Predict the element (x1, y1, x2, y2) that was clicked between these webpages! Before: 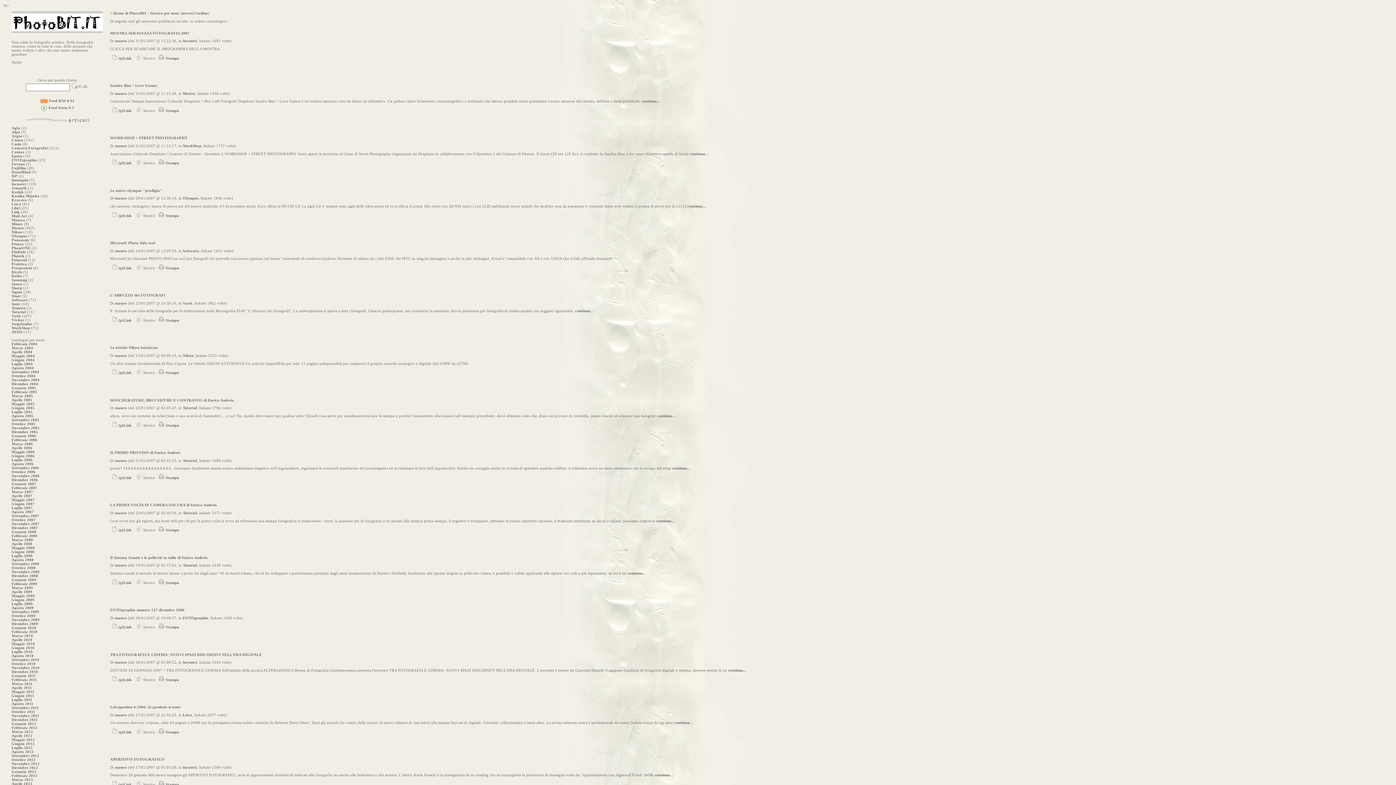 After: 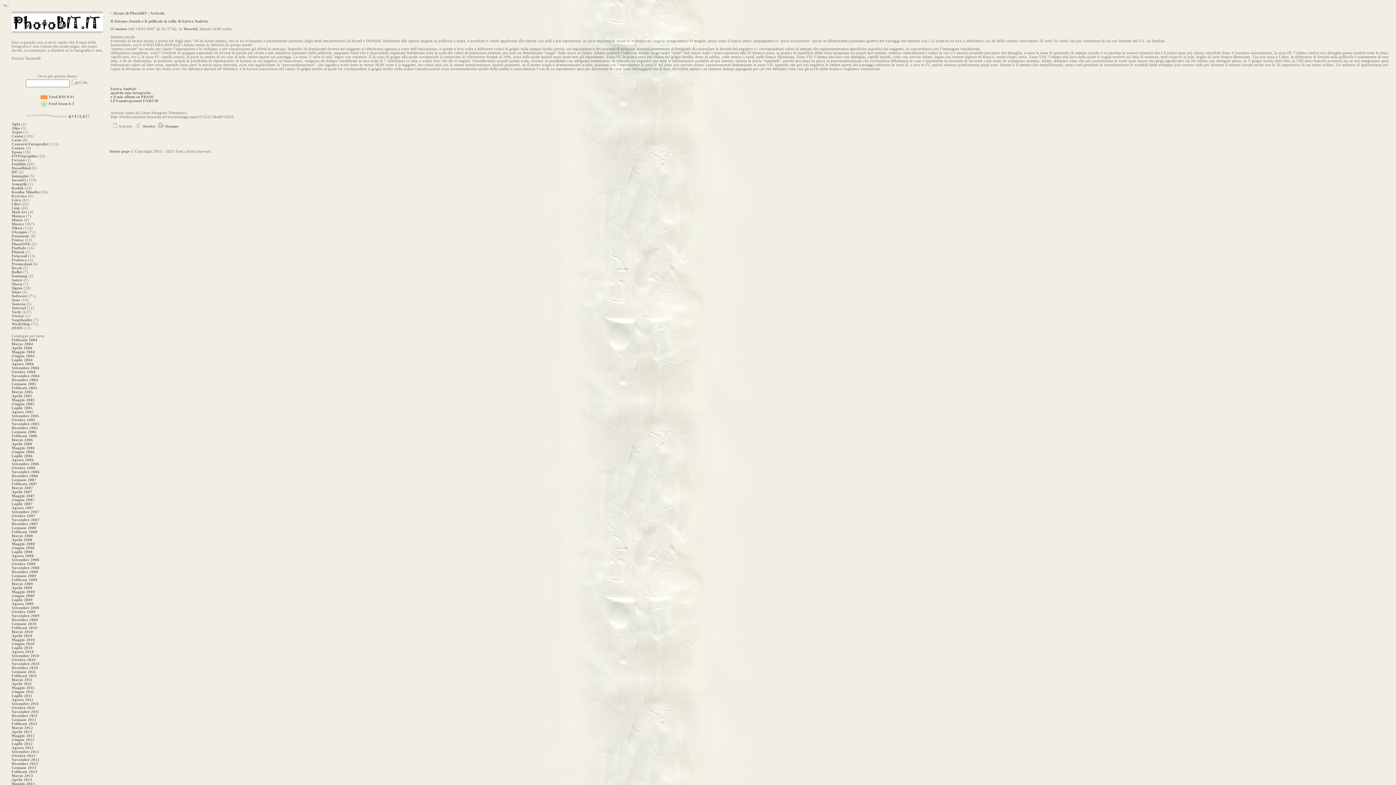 Action: label: Il Sistema Zonale e le pellicole in rullo di Enrico Andreis bbox: (110, 555, 207, 559)